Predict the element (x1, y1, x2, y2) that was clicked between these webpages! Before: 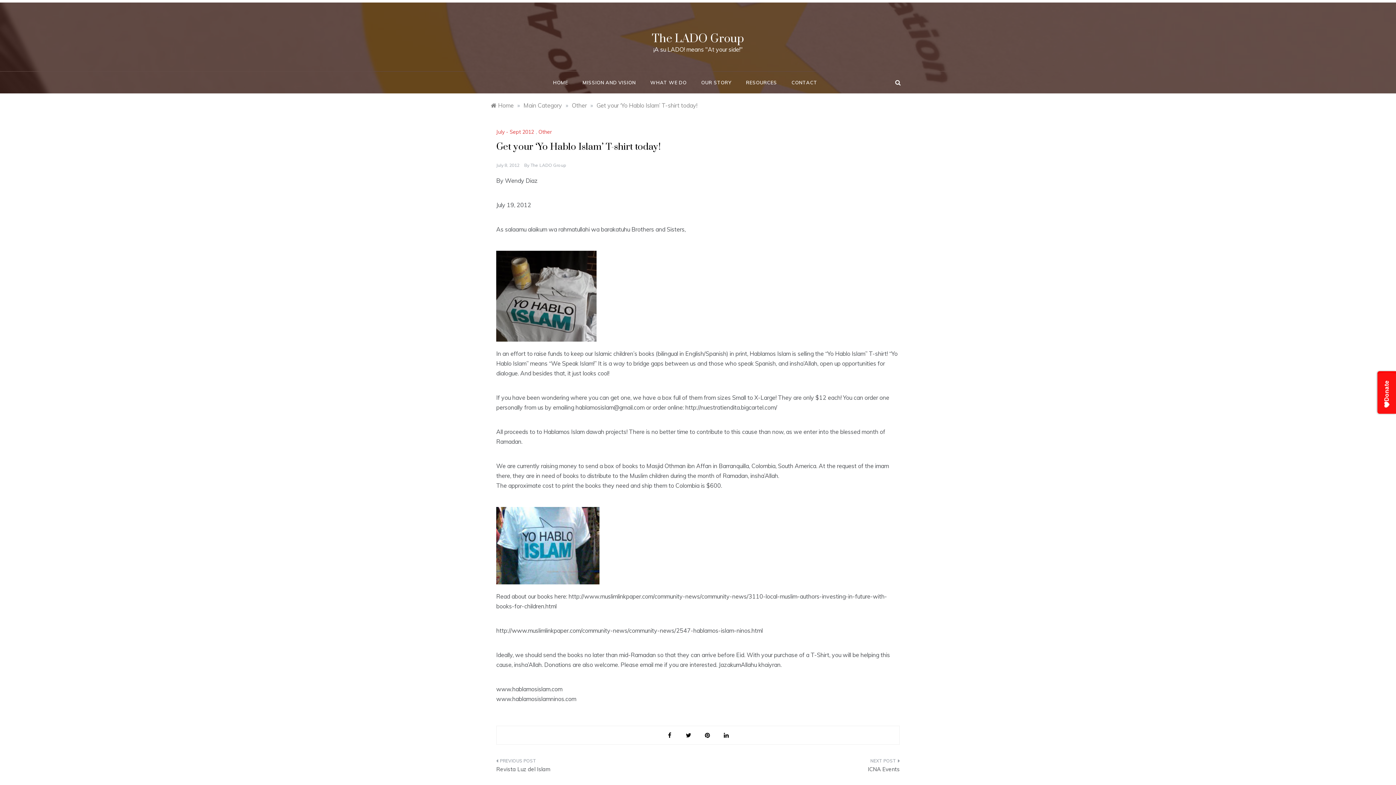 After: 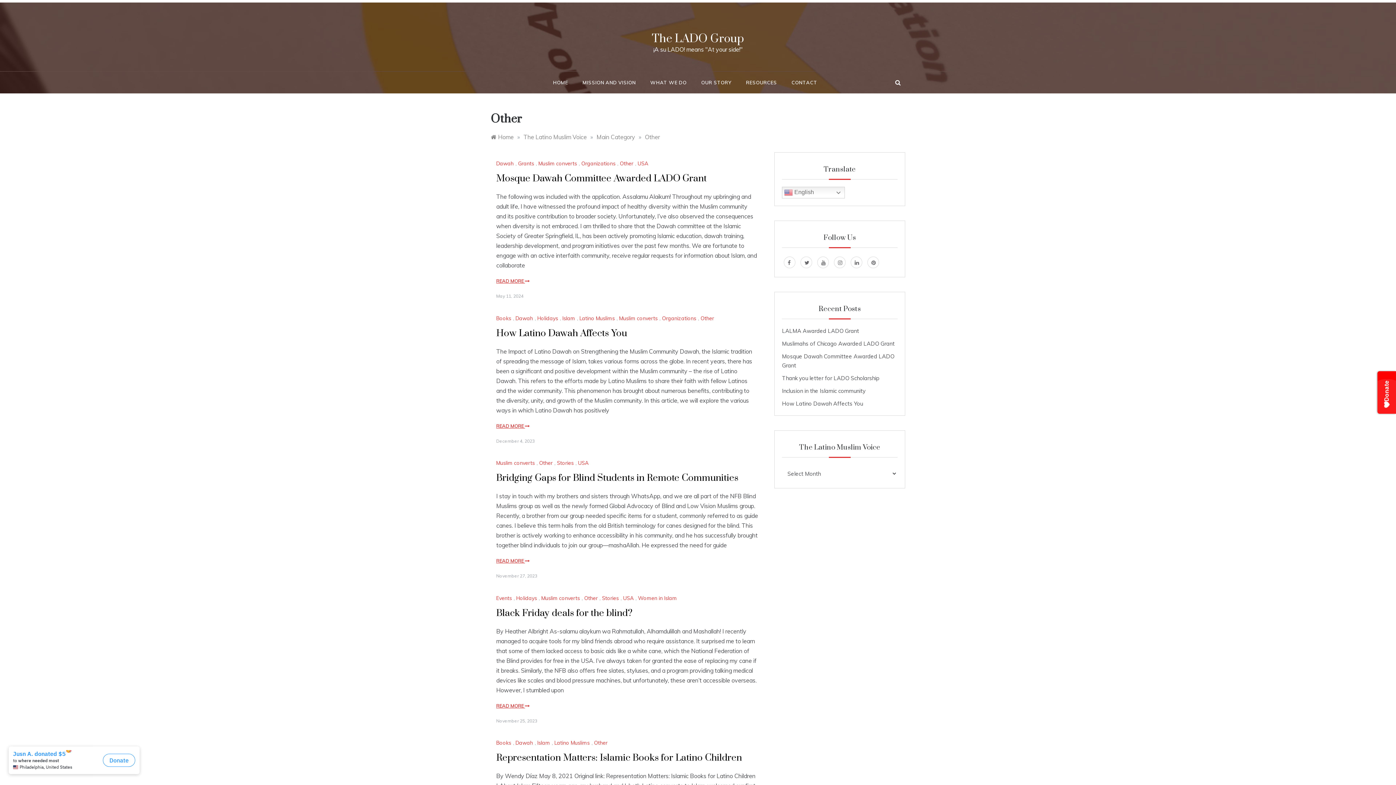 Action: bbox: (572, 101, 586, 109) label: Other